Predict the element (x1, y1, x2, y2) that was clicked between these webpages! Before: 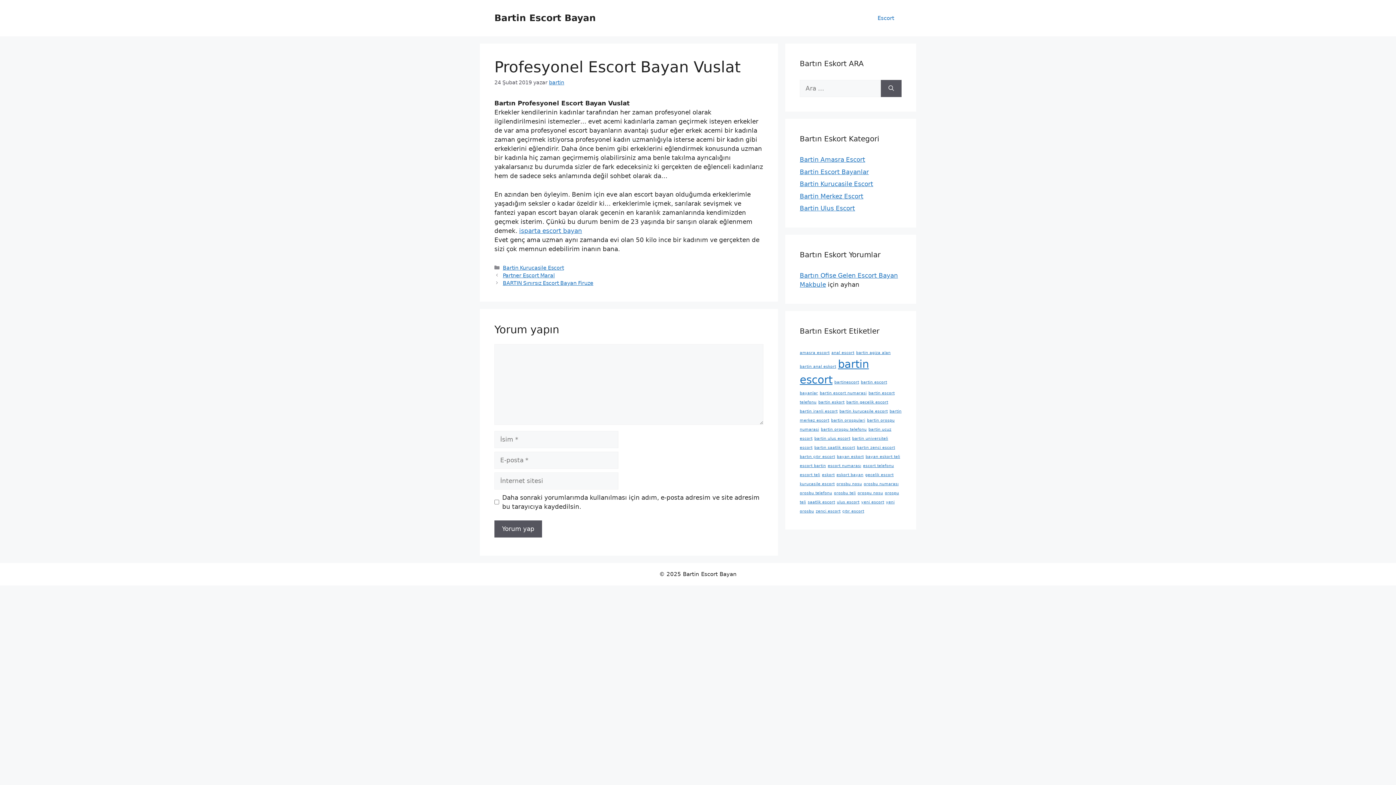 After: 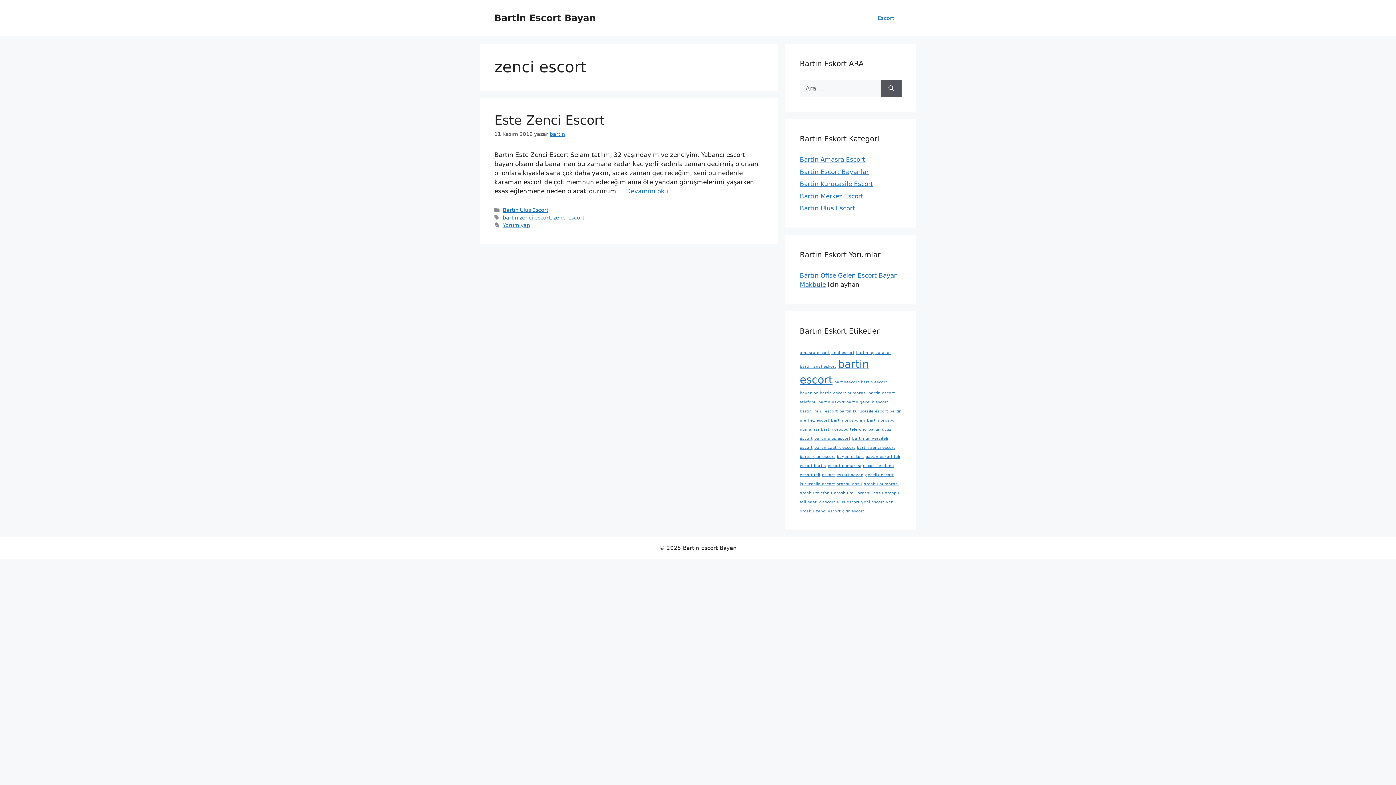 Action: bbox: (816, 509, 840, 513) label: zenci escort (1 öge)